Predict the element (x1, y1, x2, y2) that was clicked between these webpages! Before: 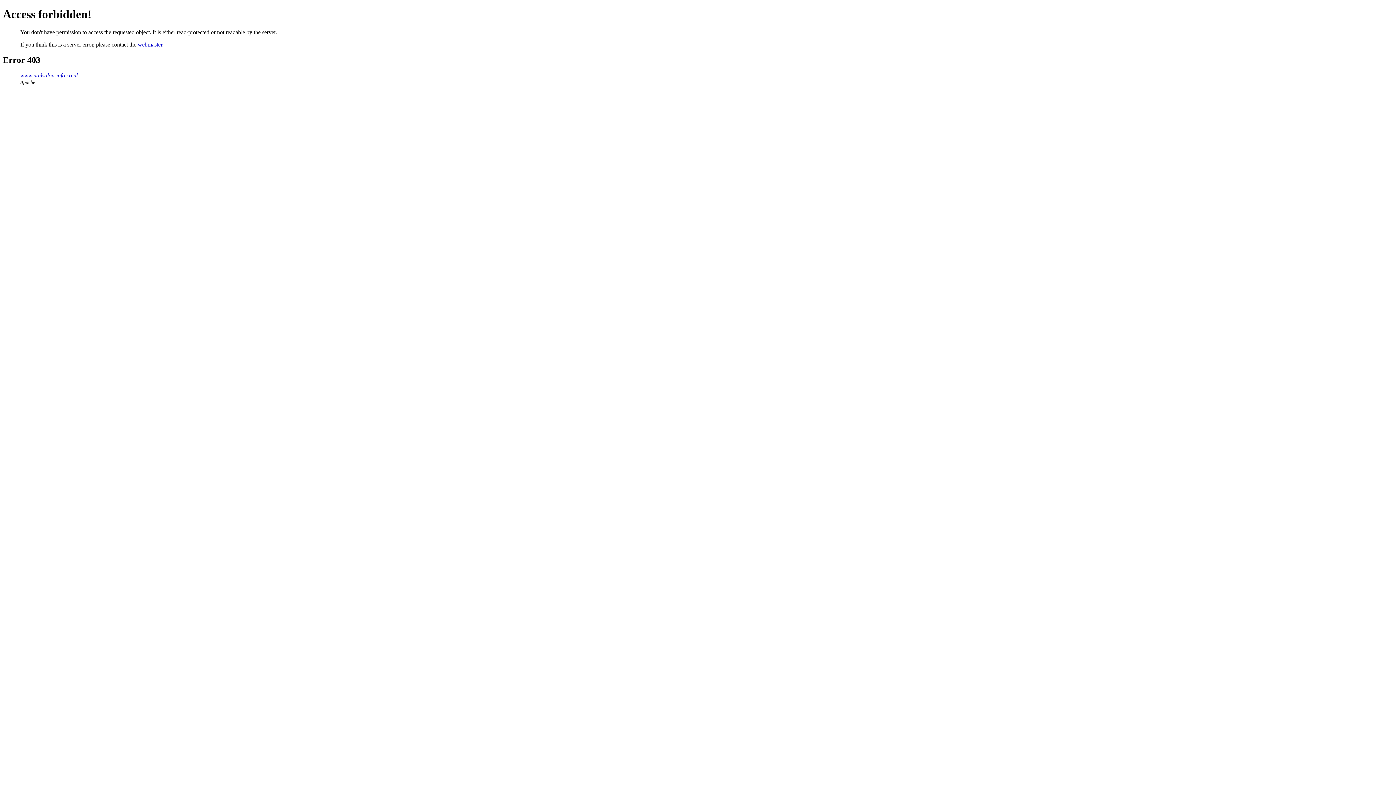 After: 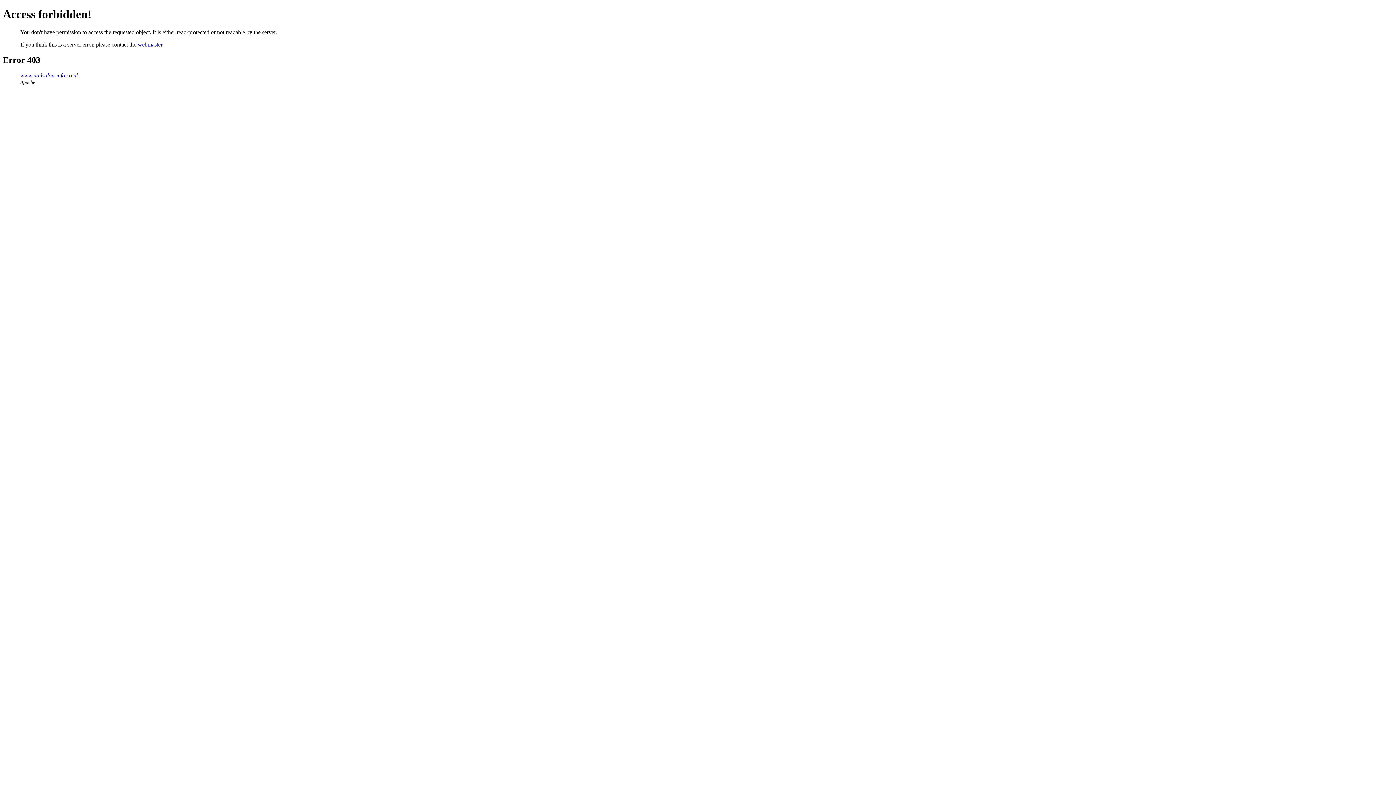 Action: label: webmaster bbox: (137, 41, 162, 47)